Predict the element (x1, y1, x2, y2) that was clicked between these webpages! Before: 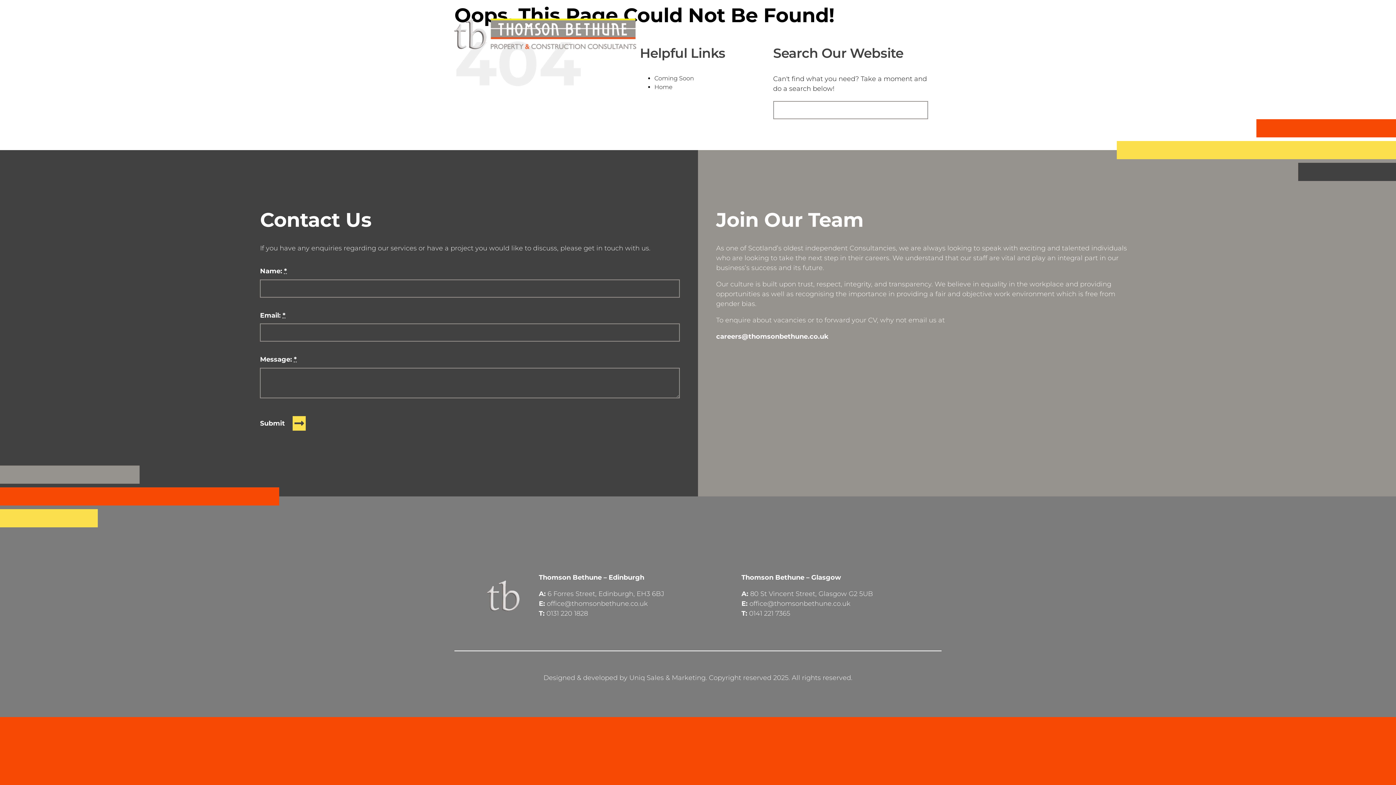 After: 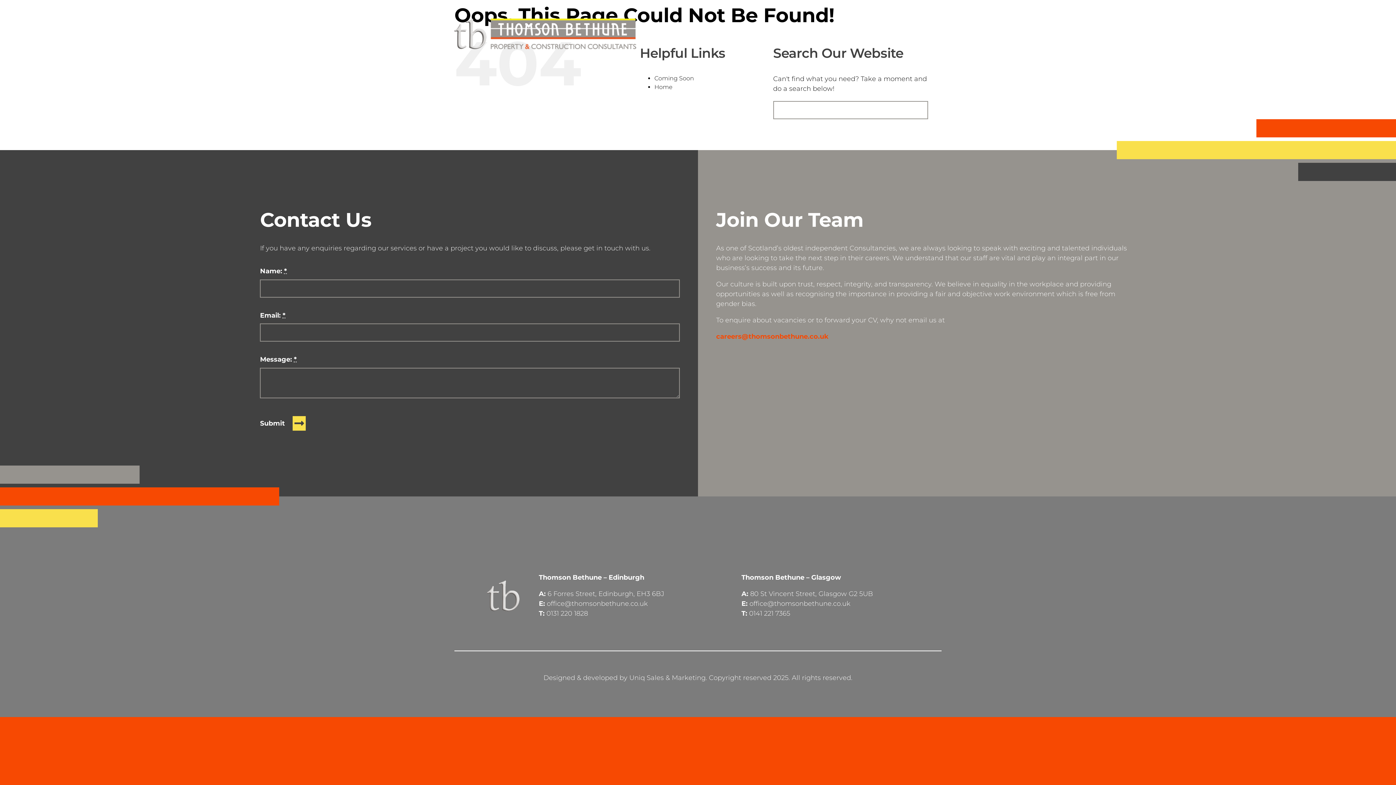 Action: label: careers@thomsonbethune.co.uk bbox: (716, 332, 828, 340)